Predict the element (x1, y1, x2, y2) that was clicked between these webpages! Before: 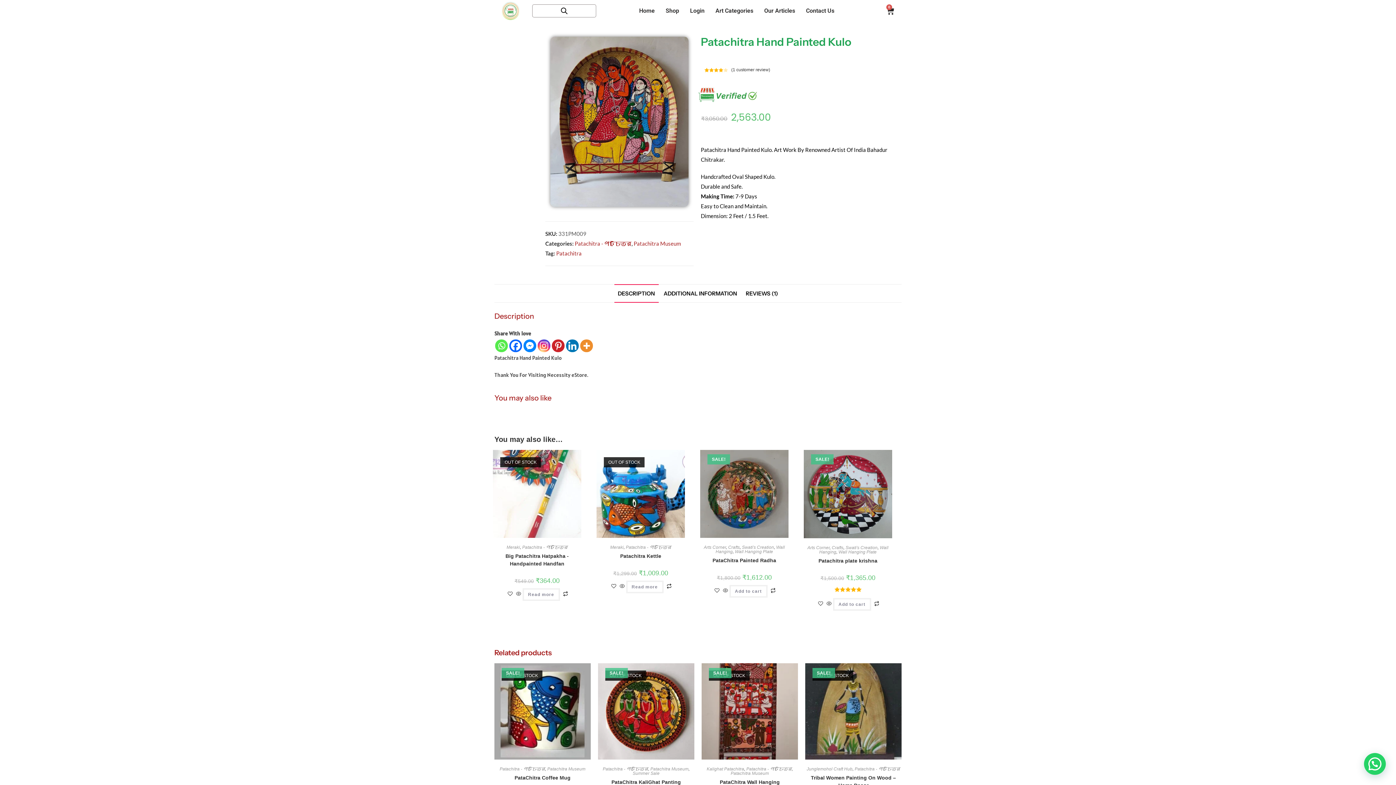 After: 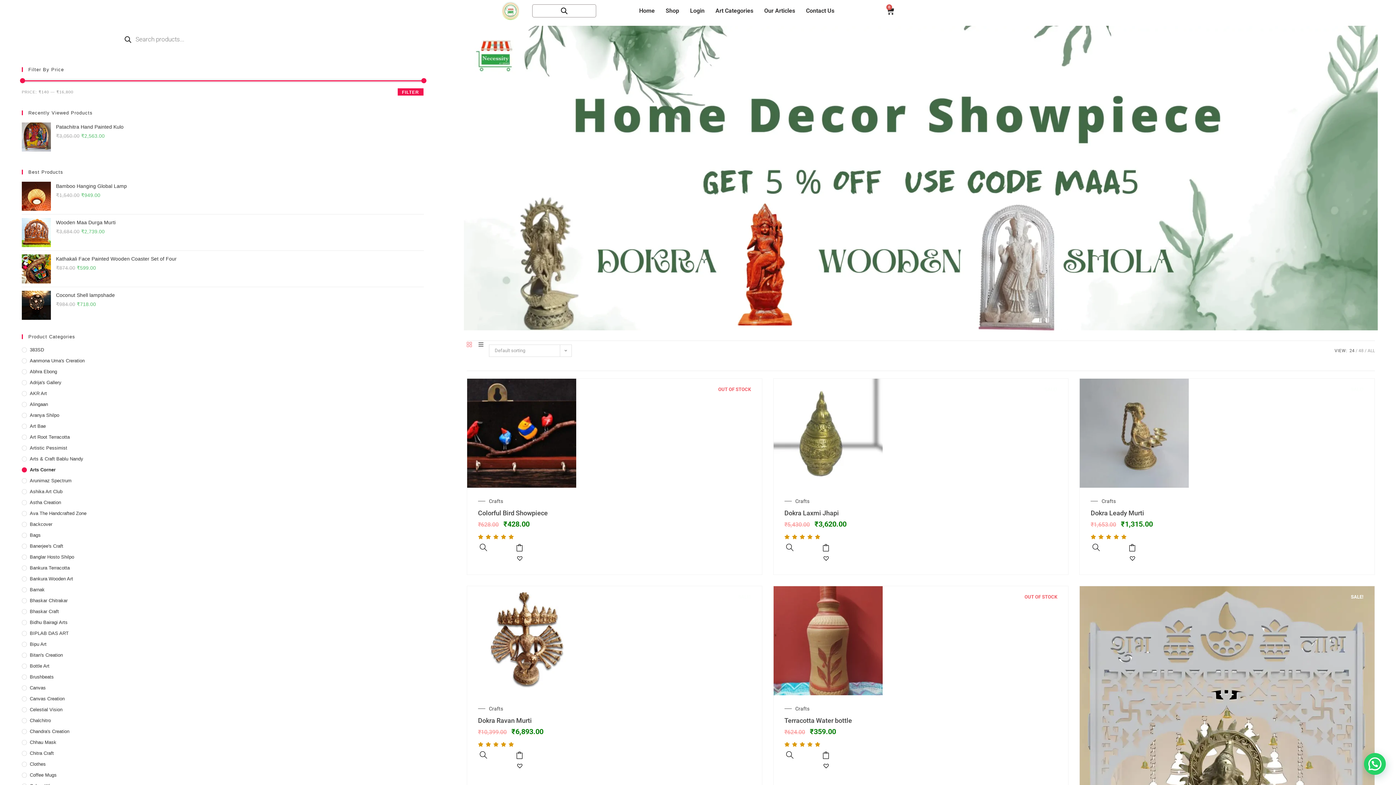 Action: label: Arts Corner bbox: (807, 545, 829, 550)